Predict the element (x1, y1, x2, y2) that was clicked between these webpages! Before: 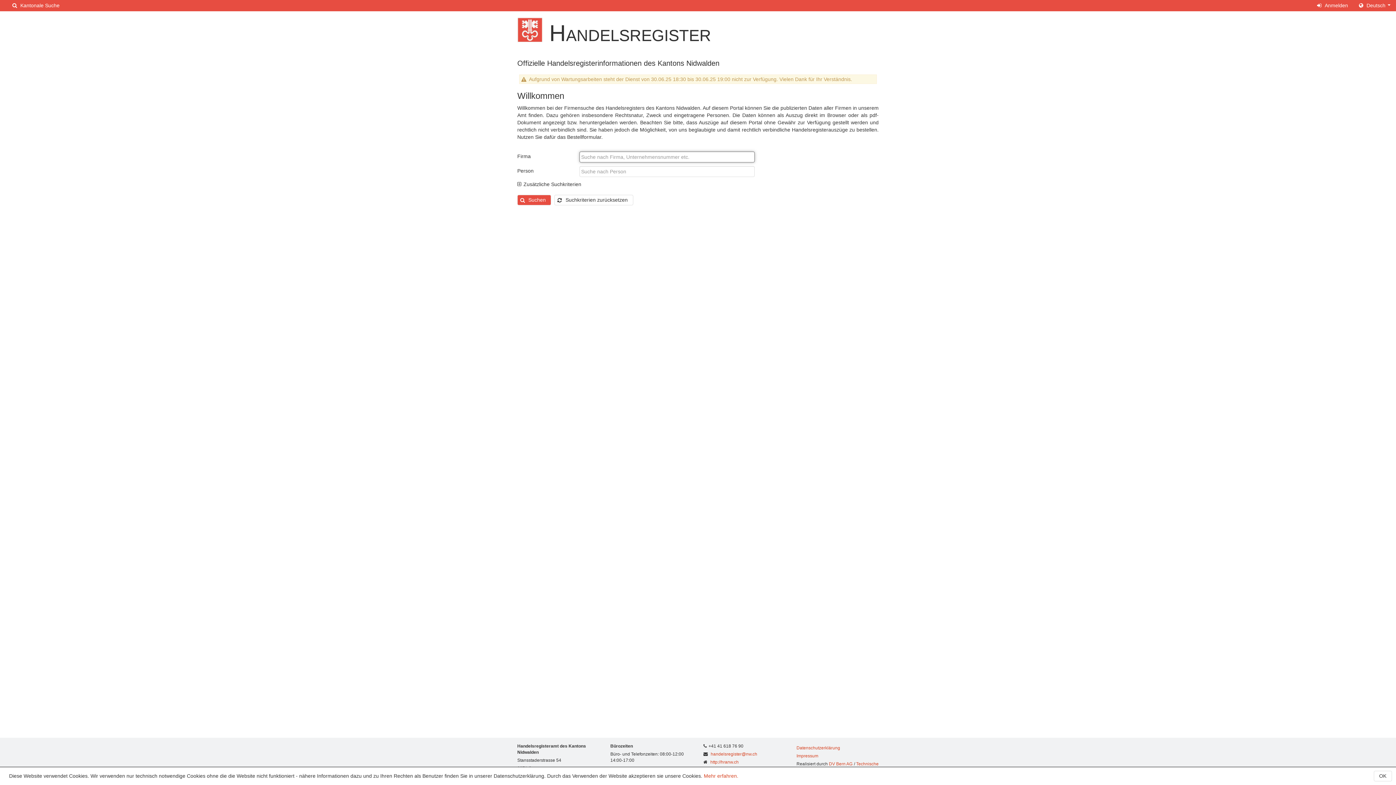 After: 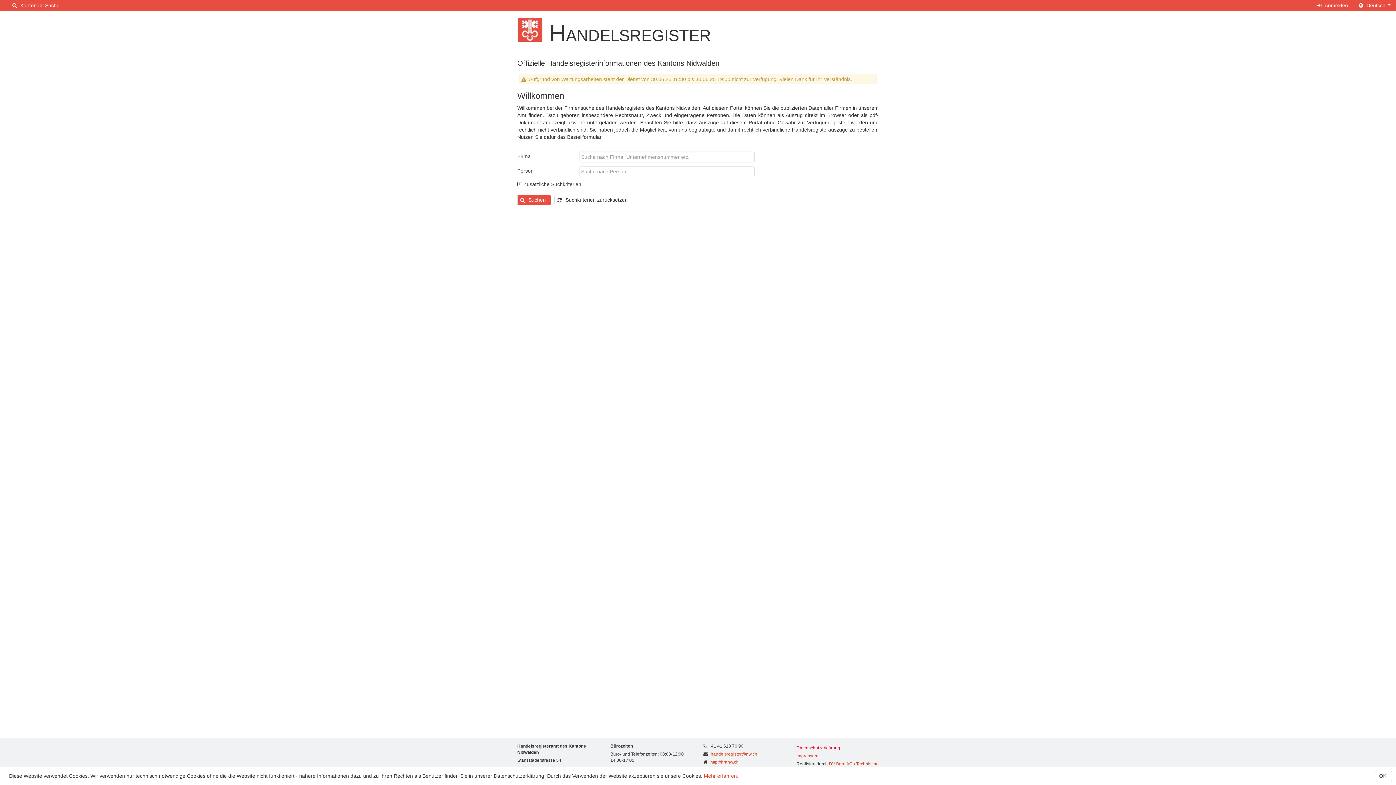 Action: bbox: (796, 745, 840, 750) label: Datenschutzerklärung